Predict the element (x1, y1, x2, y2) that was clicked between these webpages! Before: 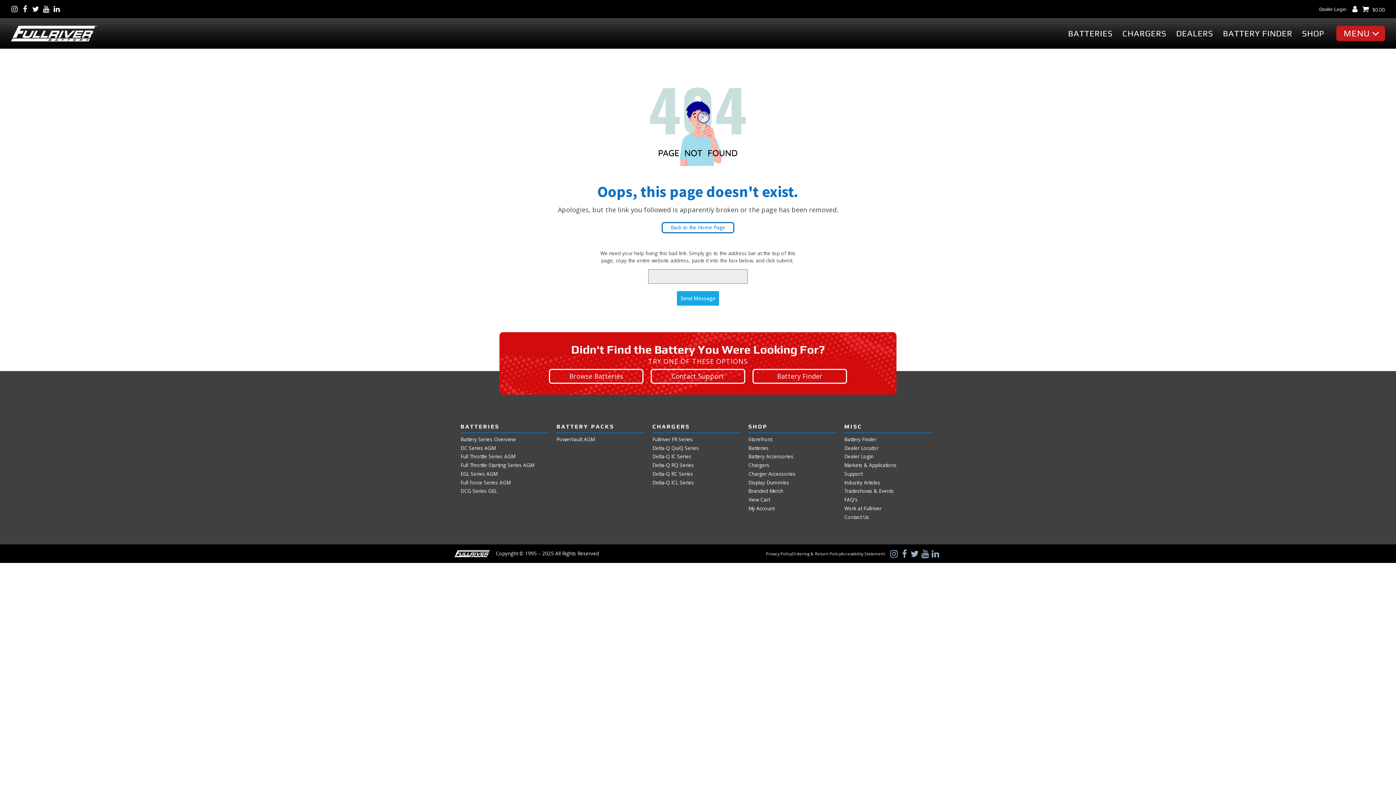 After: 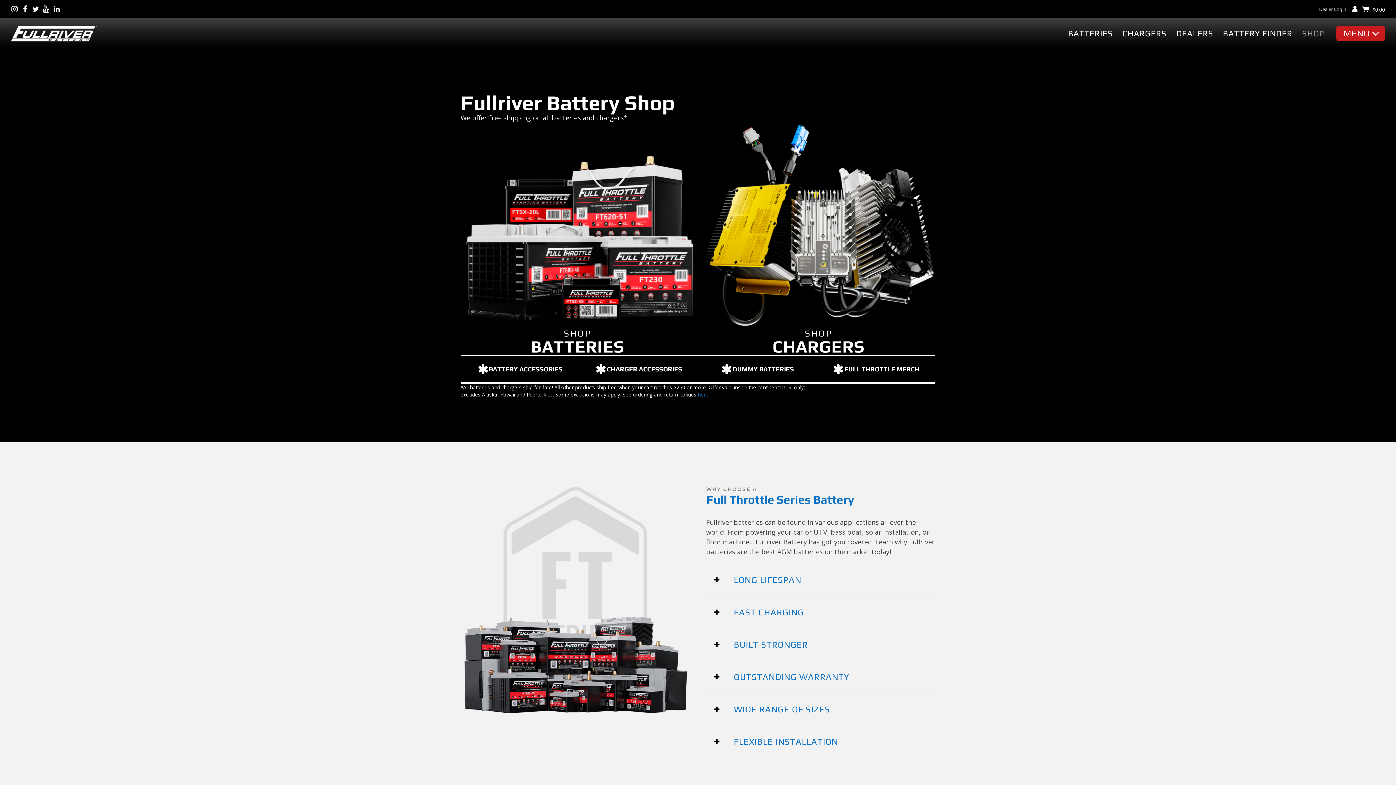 Action: bbox: (1302, 29, 1324, 37) label: SHOP